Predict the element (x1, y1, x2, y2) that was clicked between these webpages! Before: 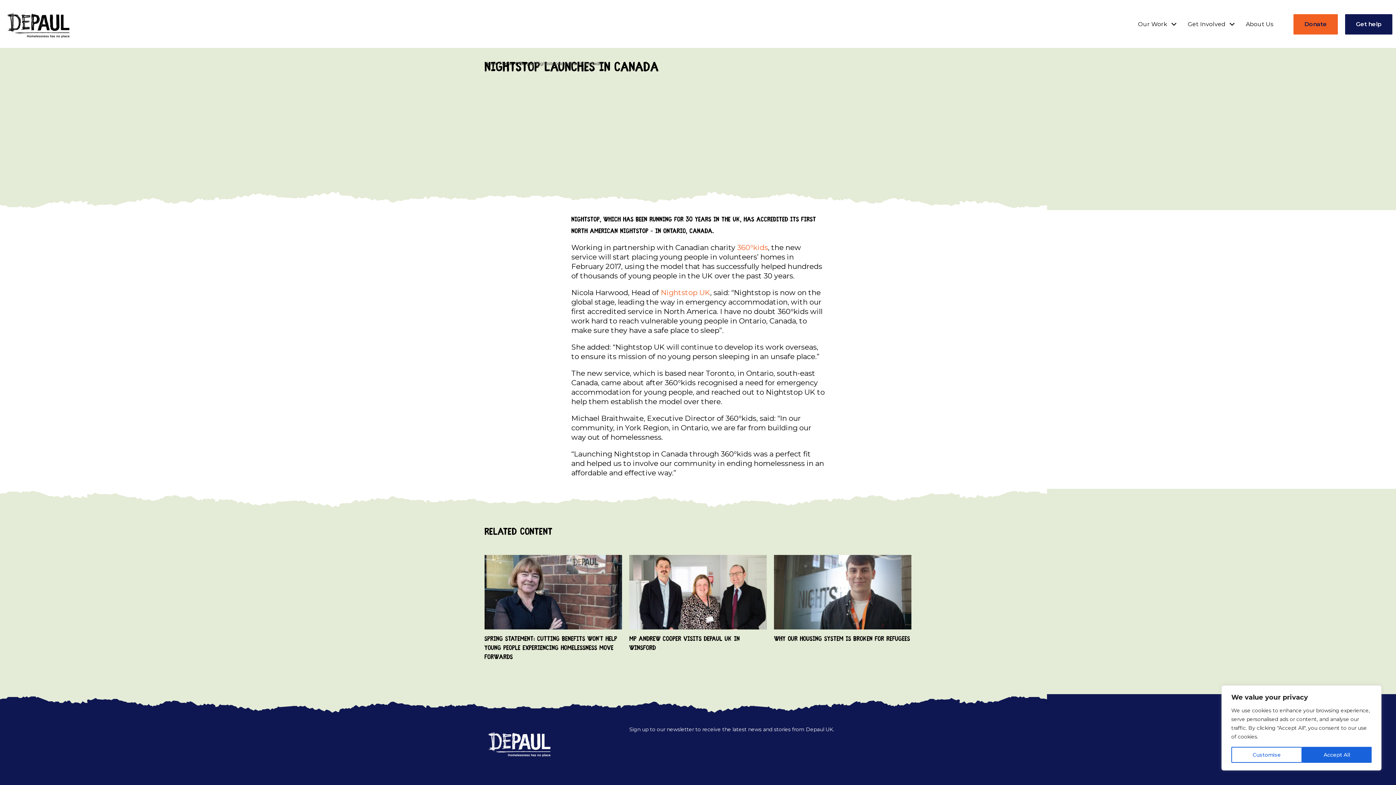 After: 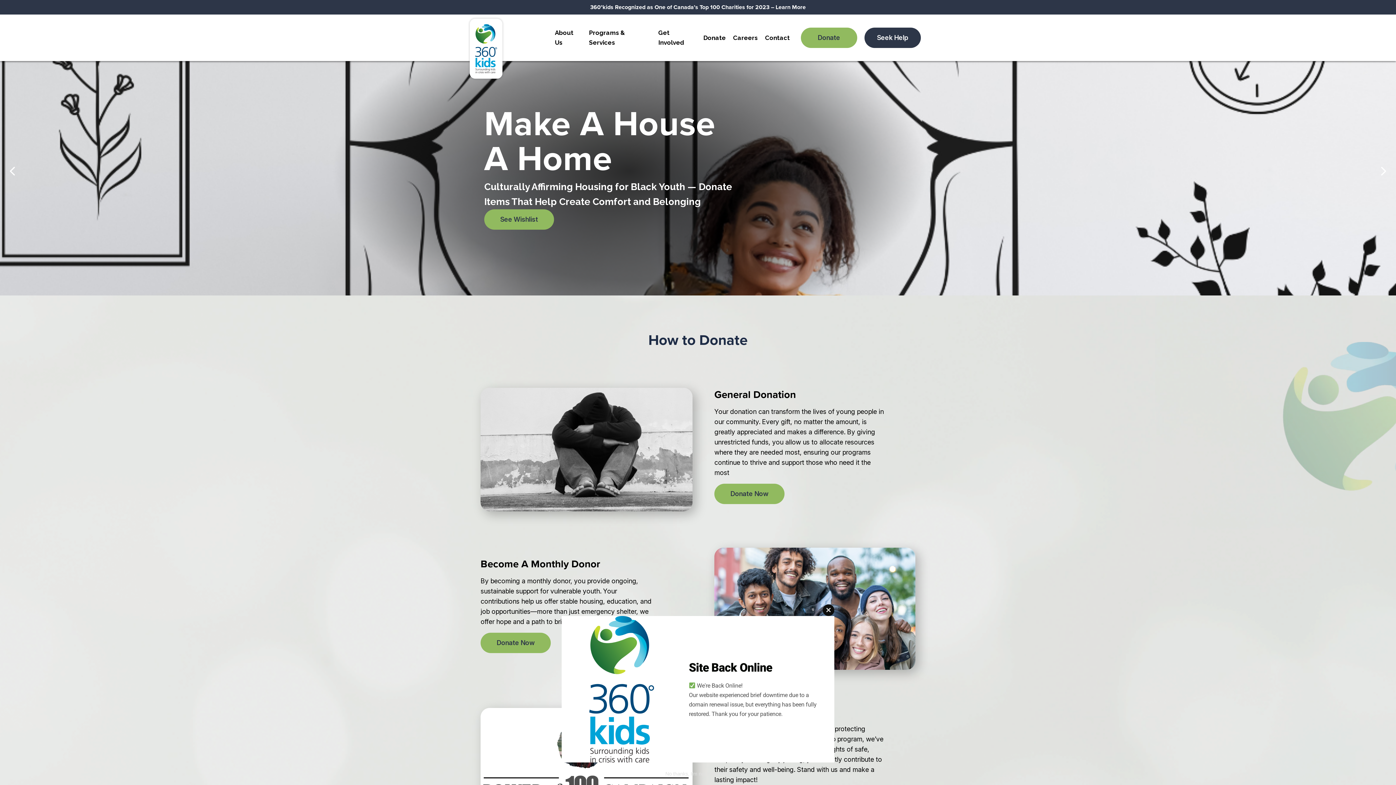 Action: label: 360°kids bbox: (737, 243, 768, 251)